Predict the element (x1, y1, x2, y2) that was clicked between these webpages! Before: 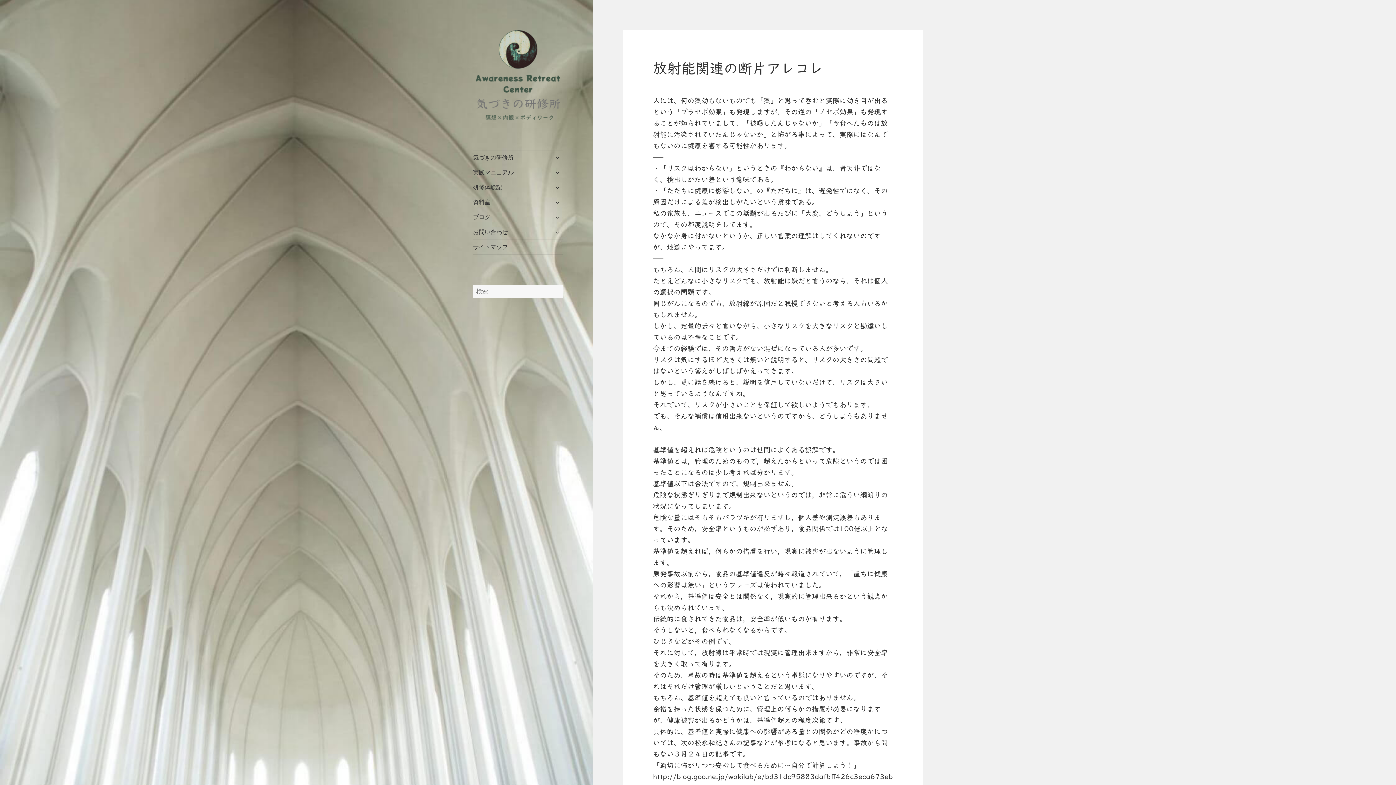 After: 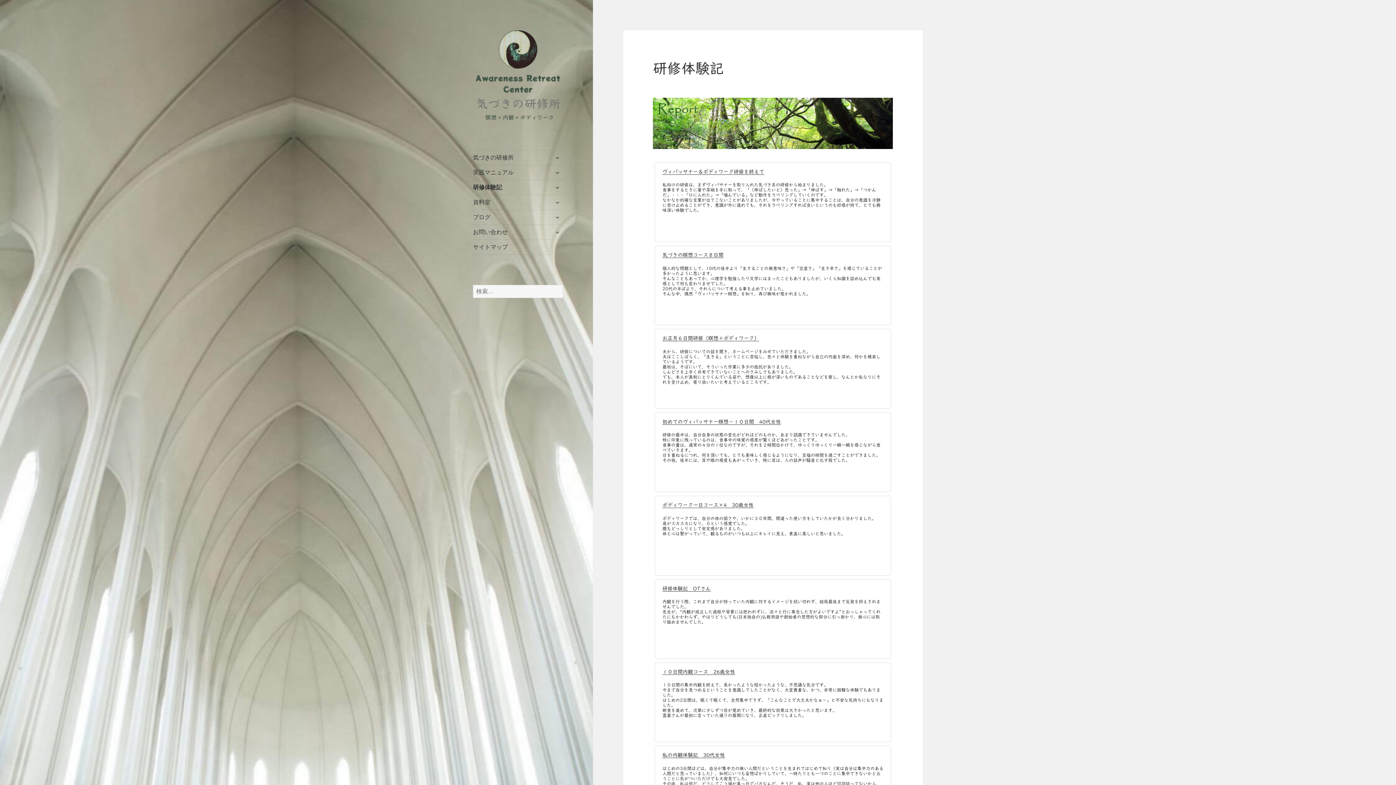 Action: bbox: (473, 180, 563, 194) label: 研修体験記